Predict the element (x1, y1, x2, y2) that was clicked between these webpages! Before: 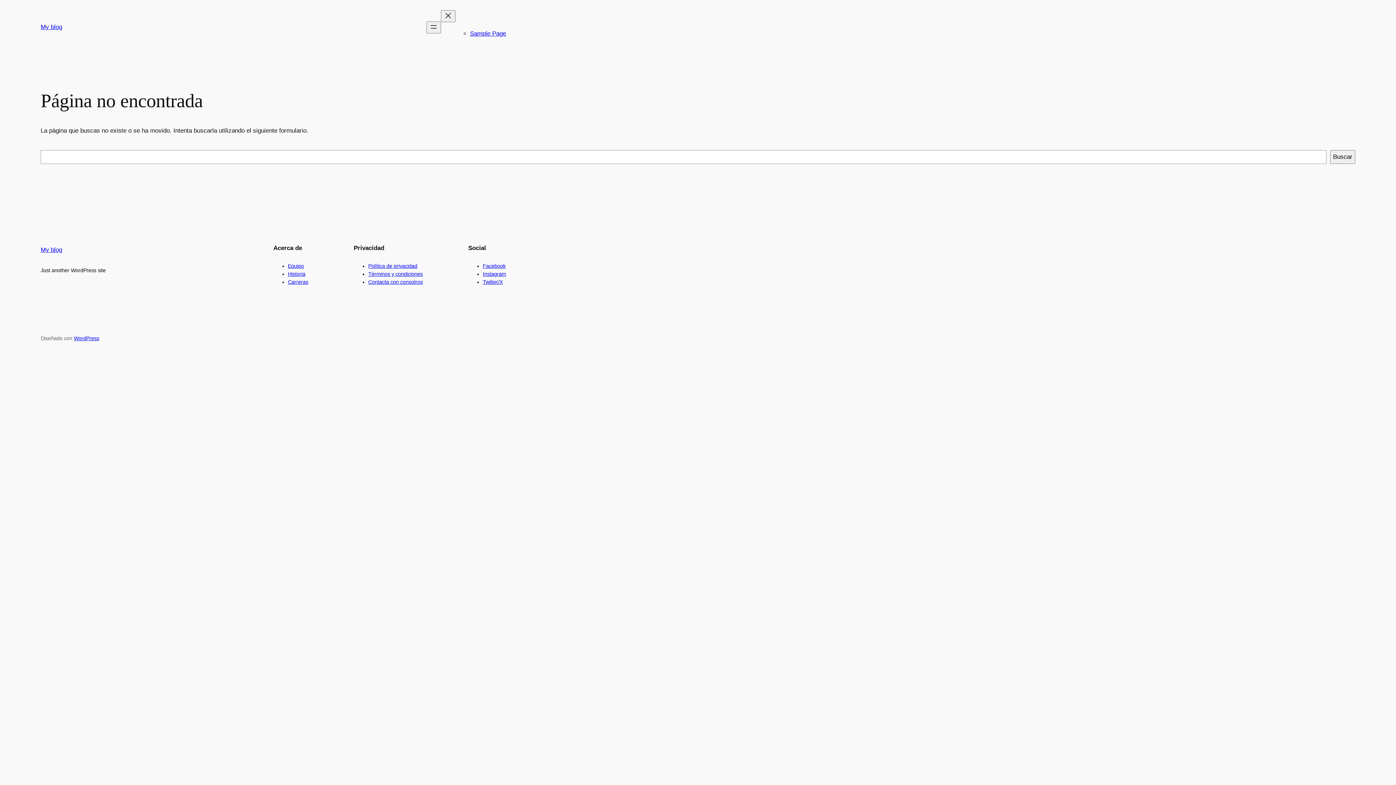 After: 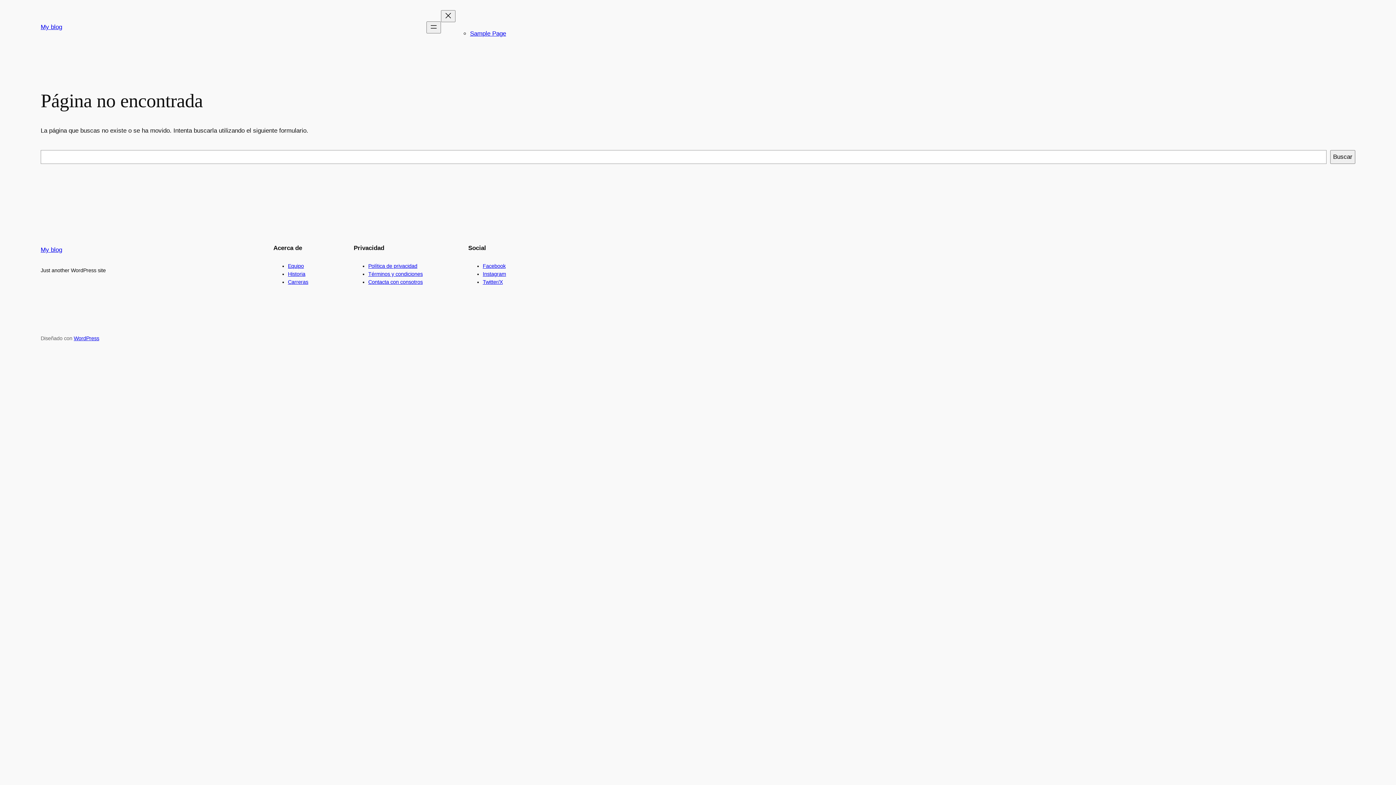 Action: label: Twitter/X bbox: (482, 279, 502, 285)